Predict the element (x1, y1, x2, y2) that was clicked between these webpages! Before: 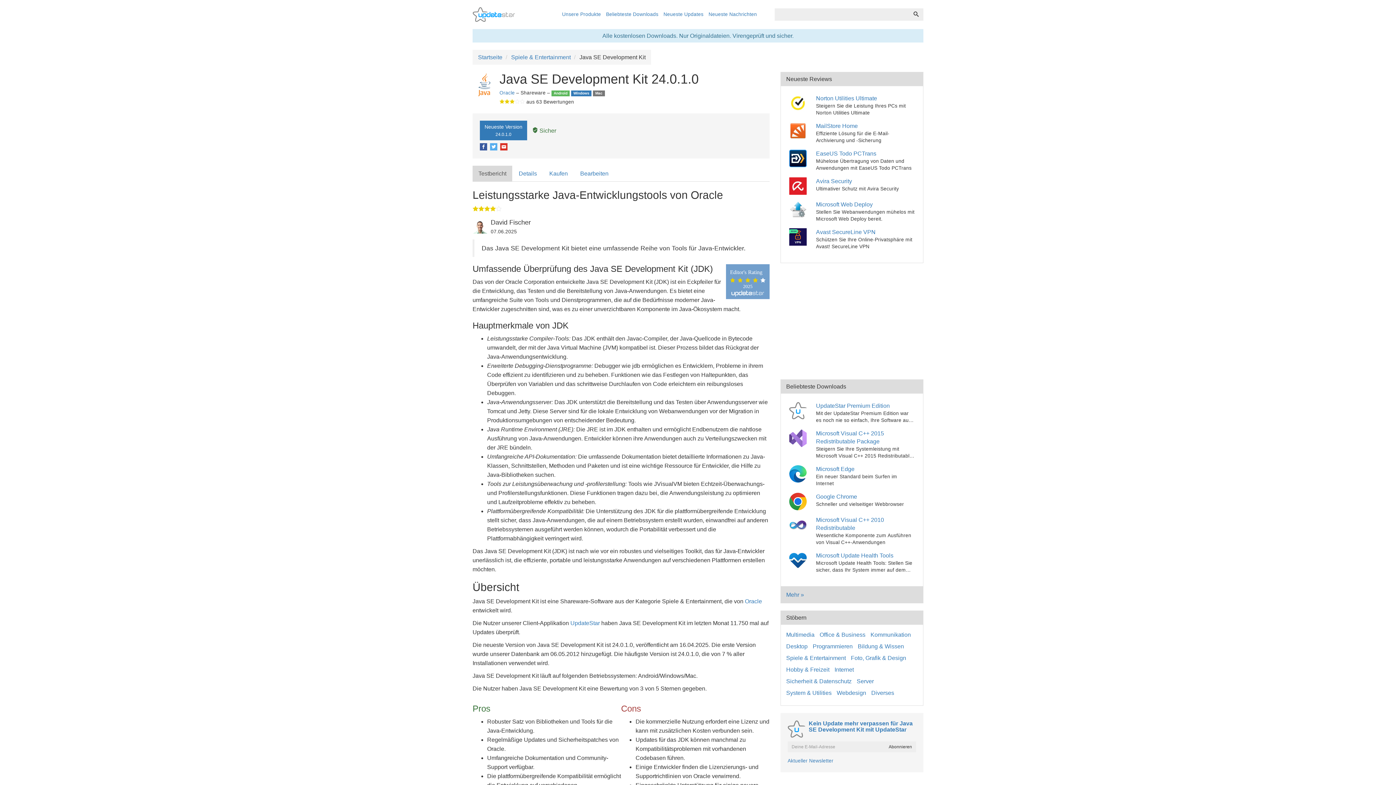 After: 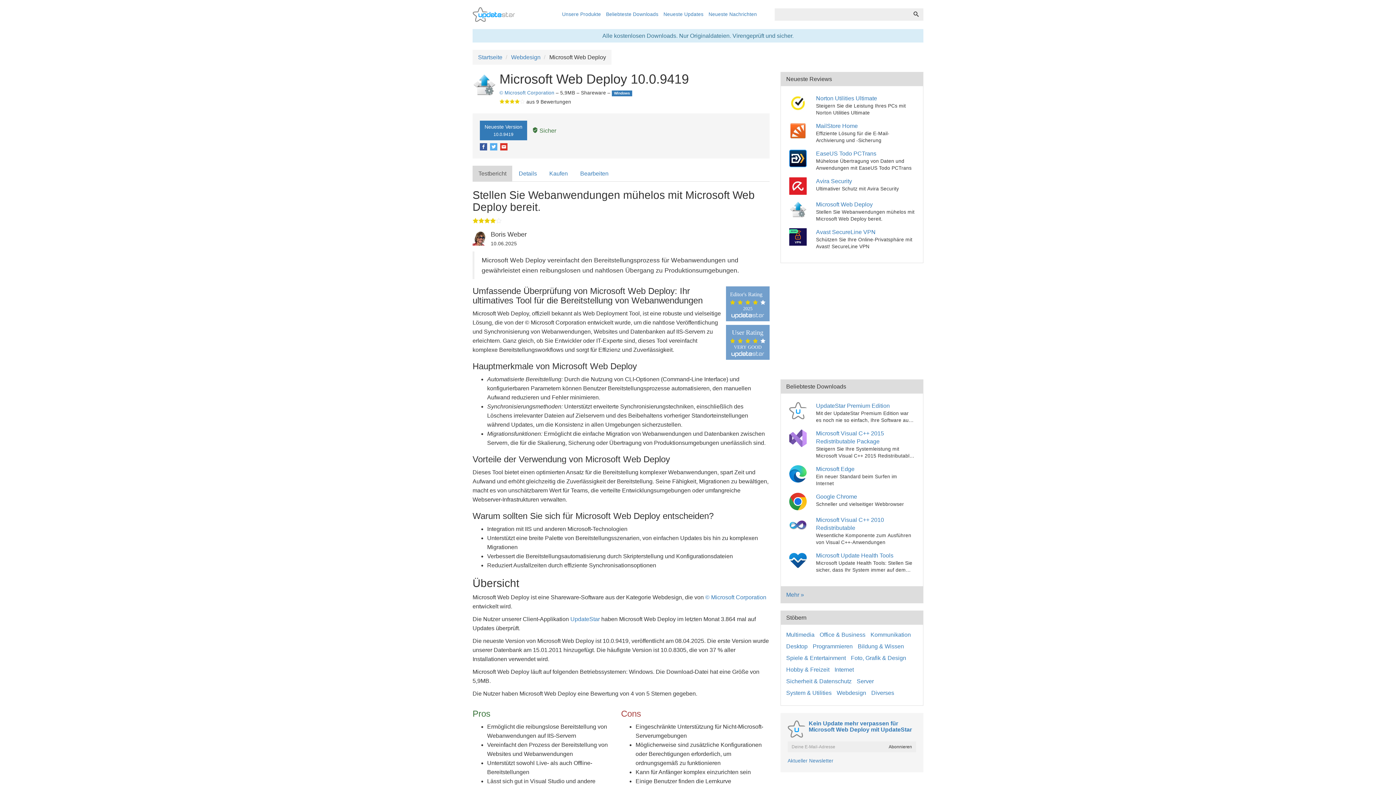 Action: label: Microsoft Web Deploy bbox: (816, 310, 872, 316)